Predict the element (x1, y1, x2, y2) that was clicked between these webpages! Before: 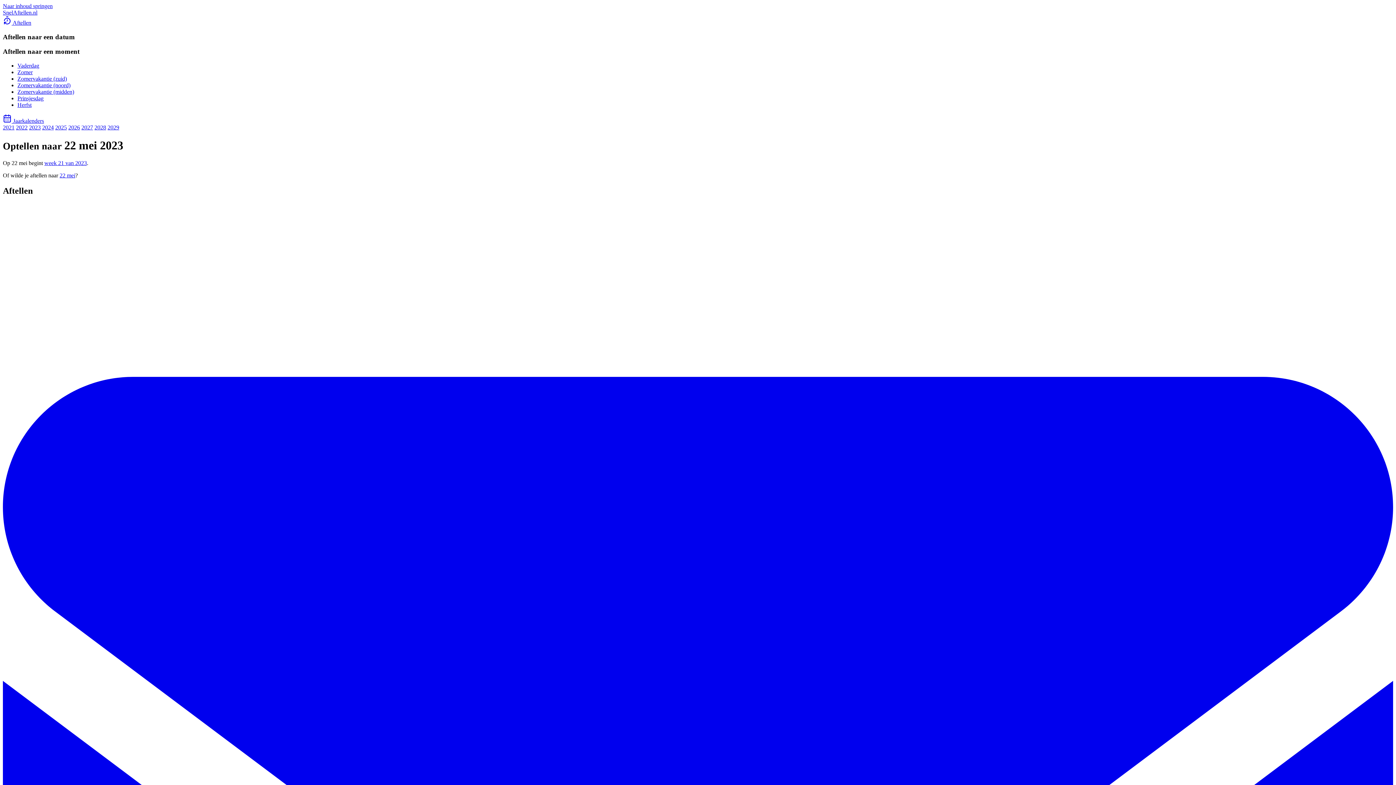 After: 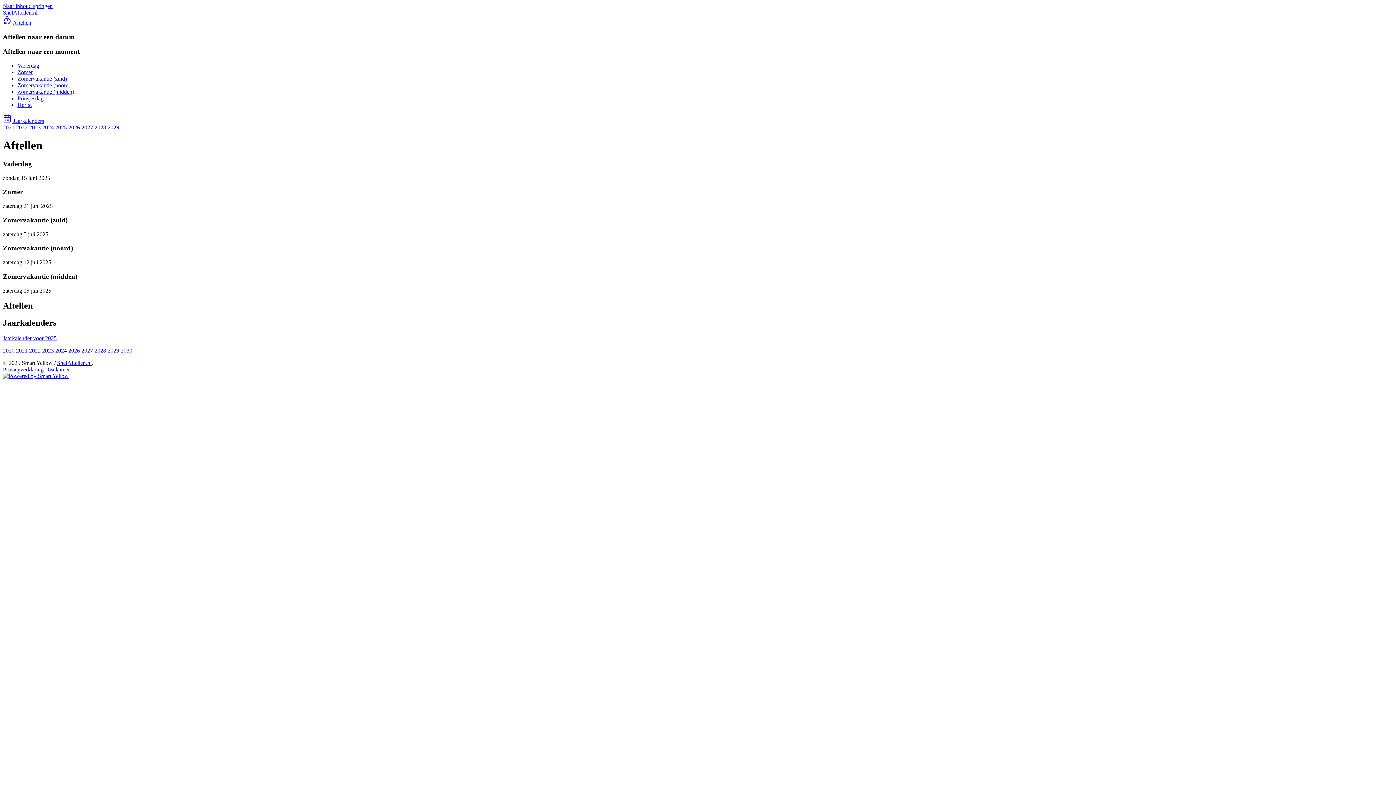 Action: label:  Aftellen bbox: (2, 19, 31, 25)